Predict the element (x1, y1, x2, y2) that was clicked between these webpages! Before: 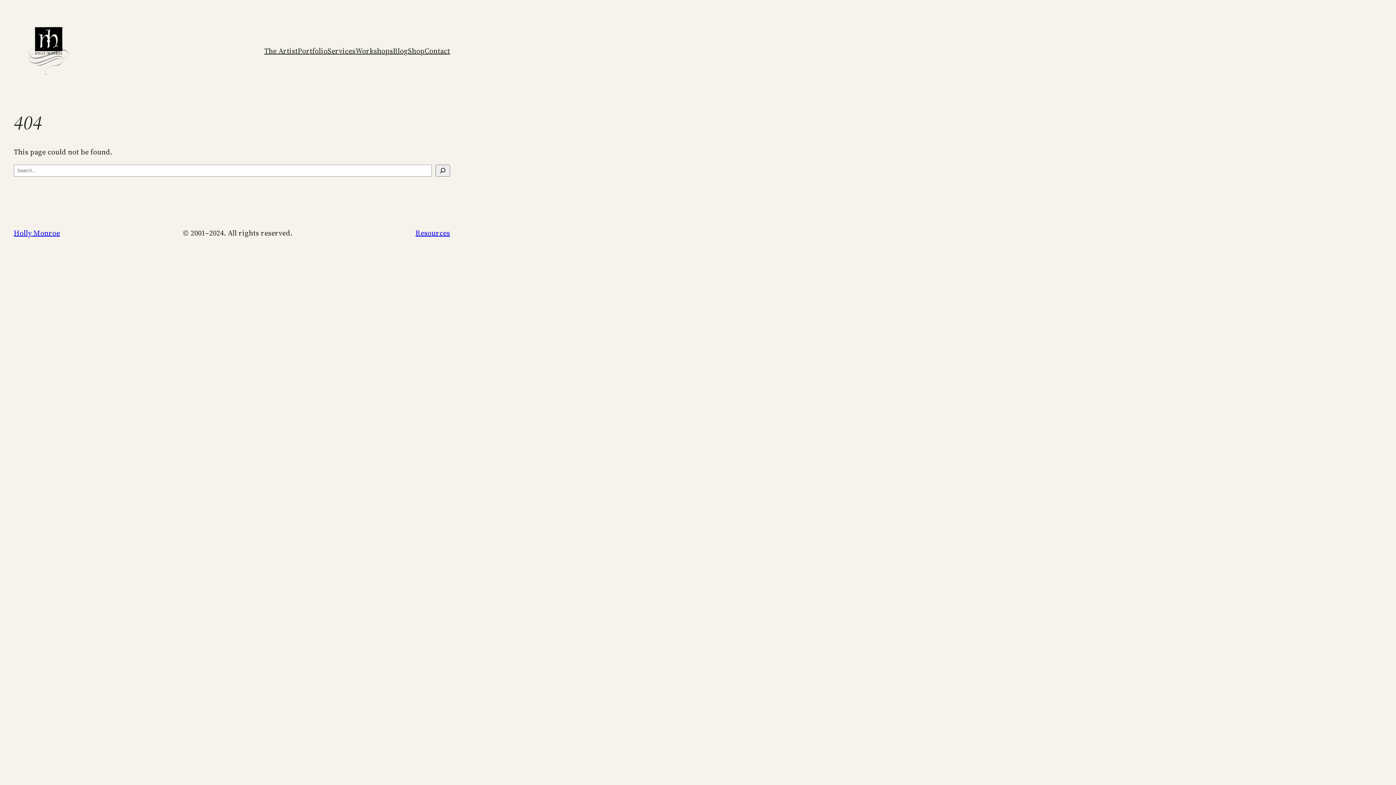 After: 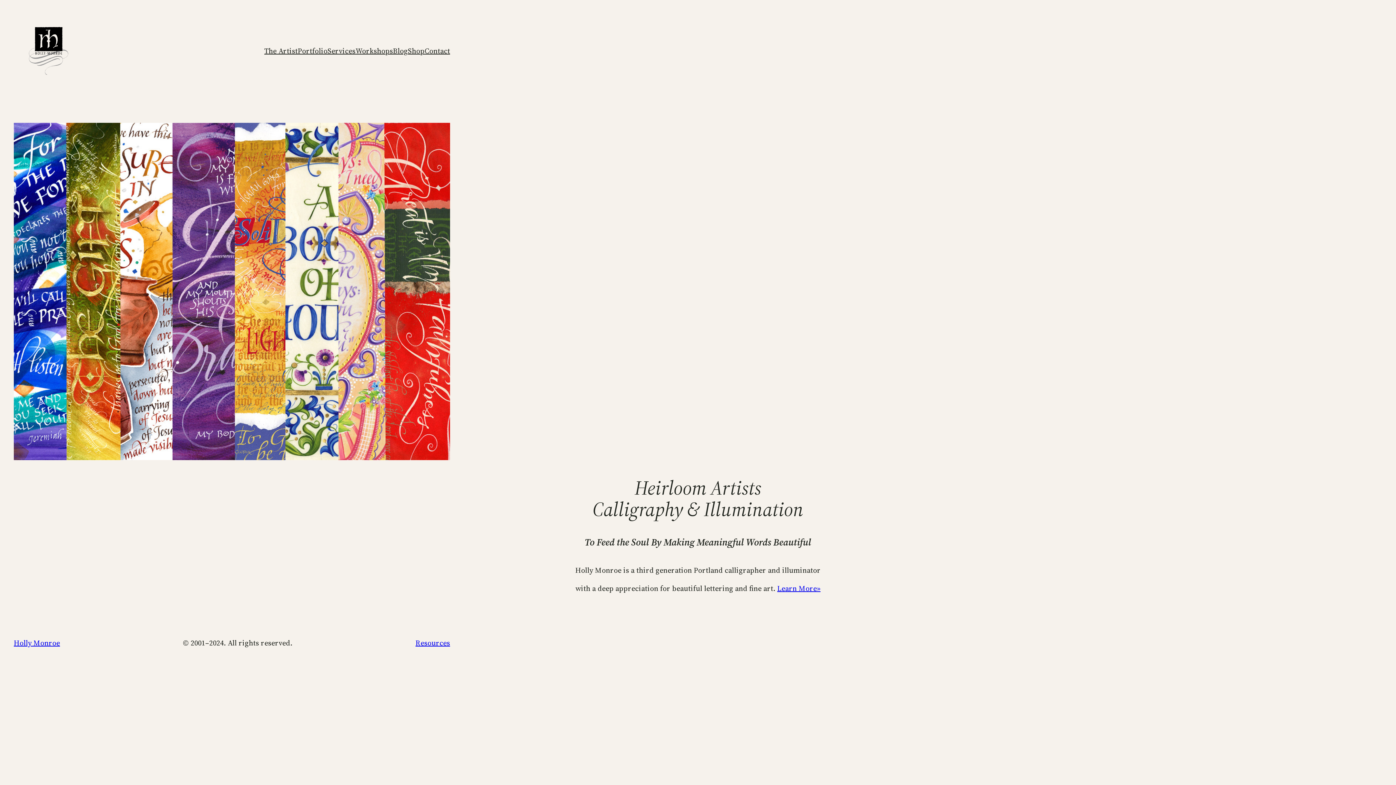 Action: bbox: (28, 26, 69, 75)